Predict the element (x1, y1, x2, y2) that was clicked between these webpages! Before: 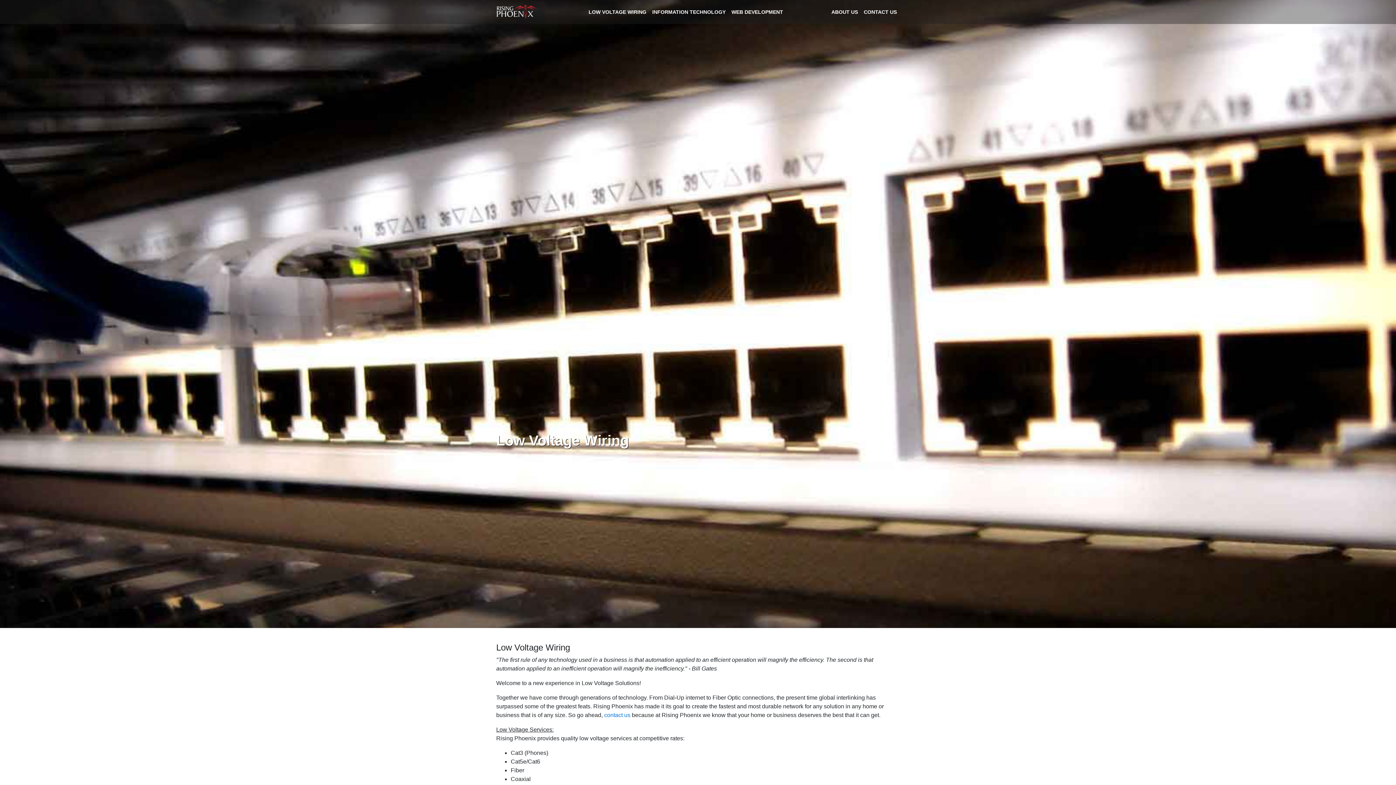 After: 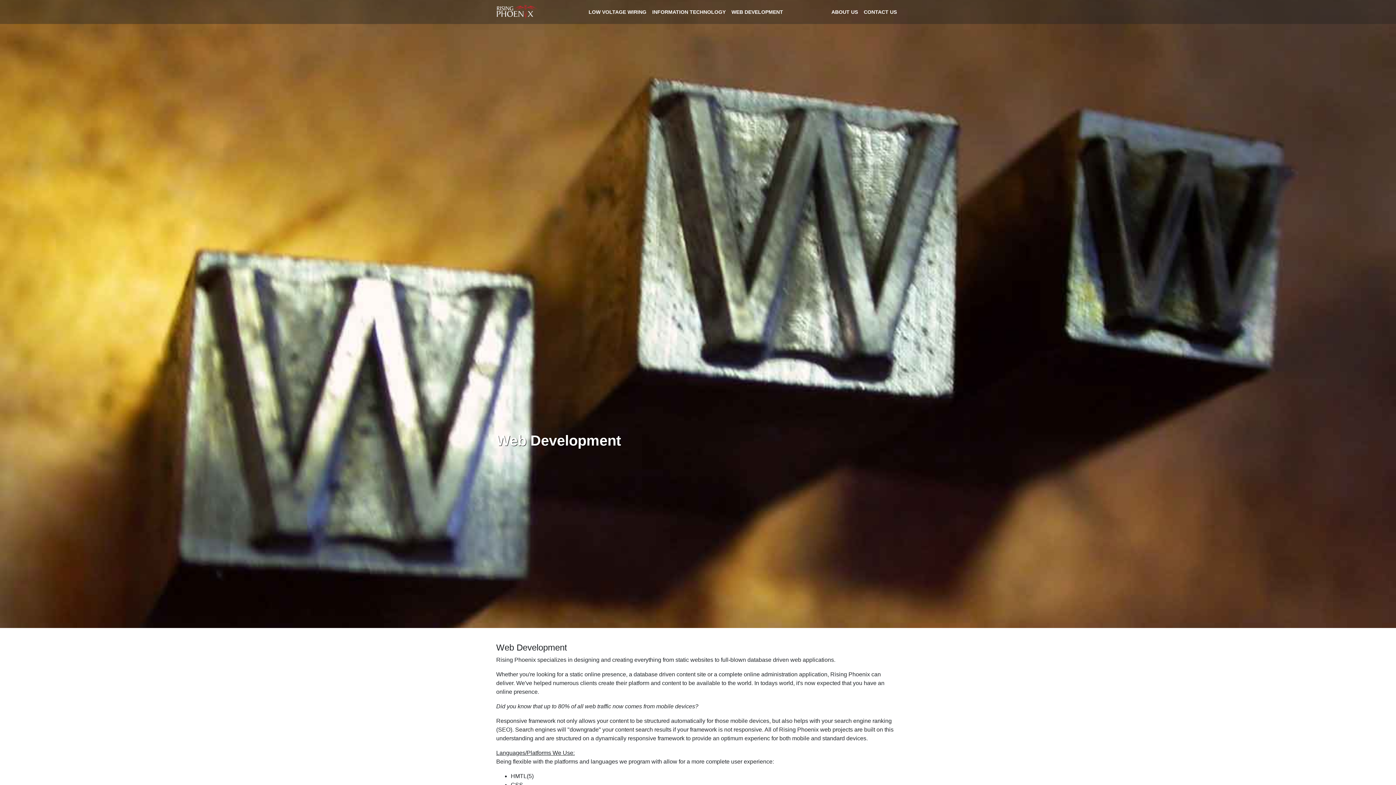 Action: label: WEB DEVELOPMENT bbox: (728, 5, 786, 18)